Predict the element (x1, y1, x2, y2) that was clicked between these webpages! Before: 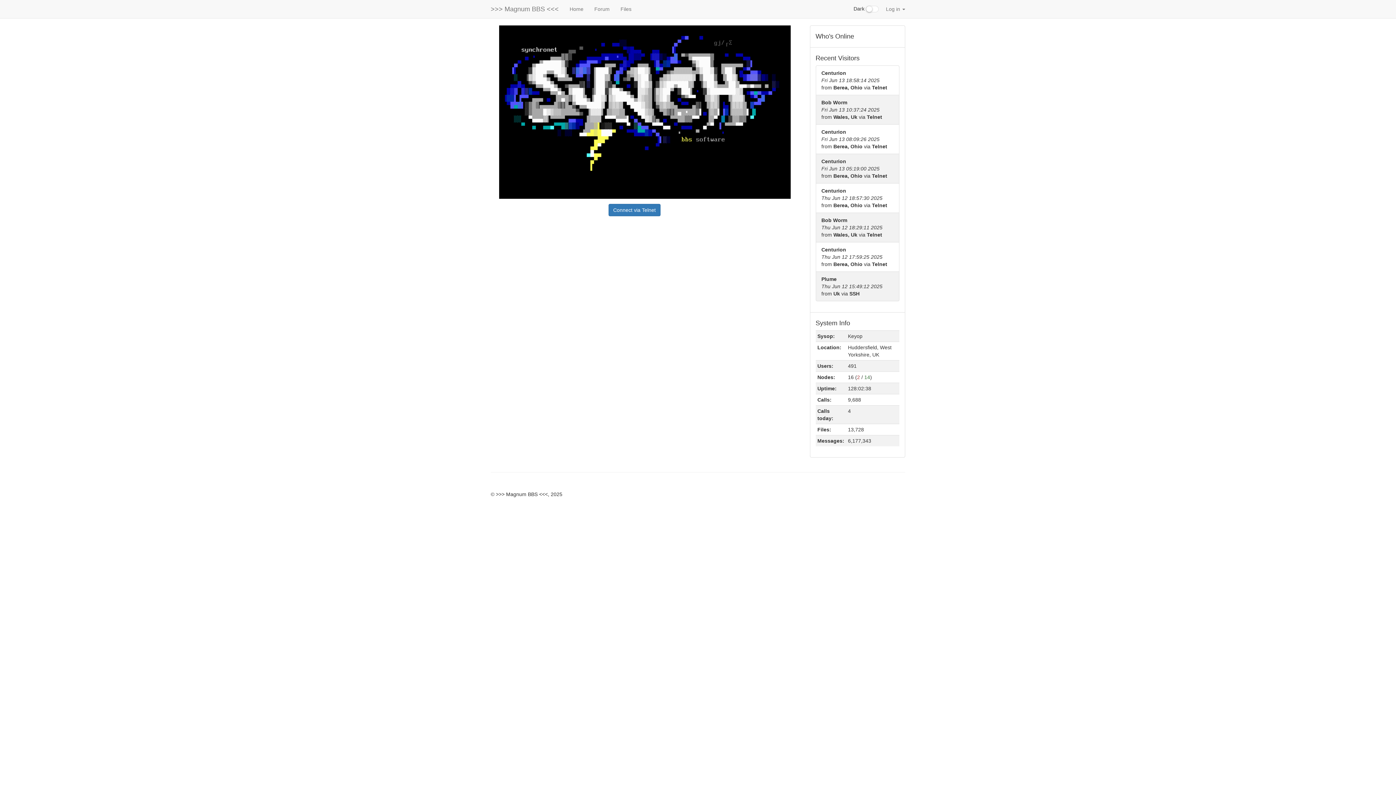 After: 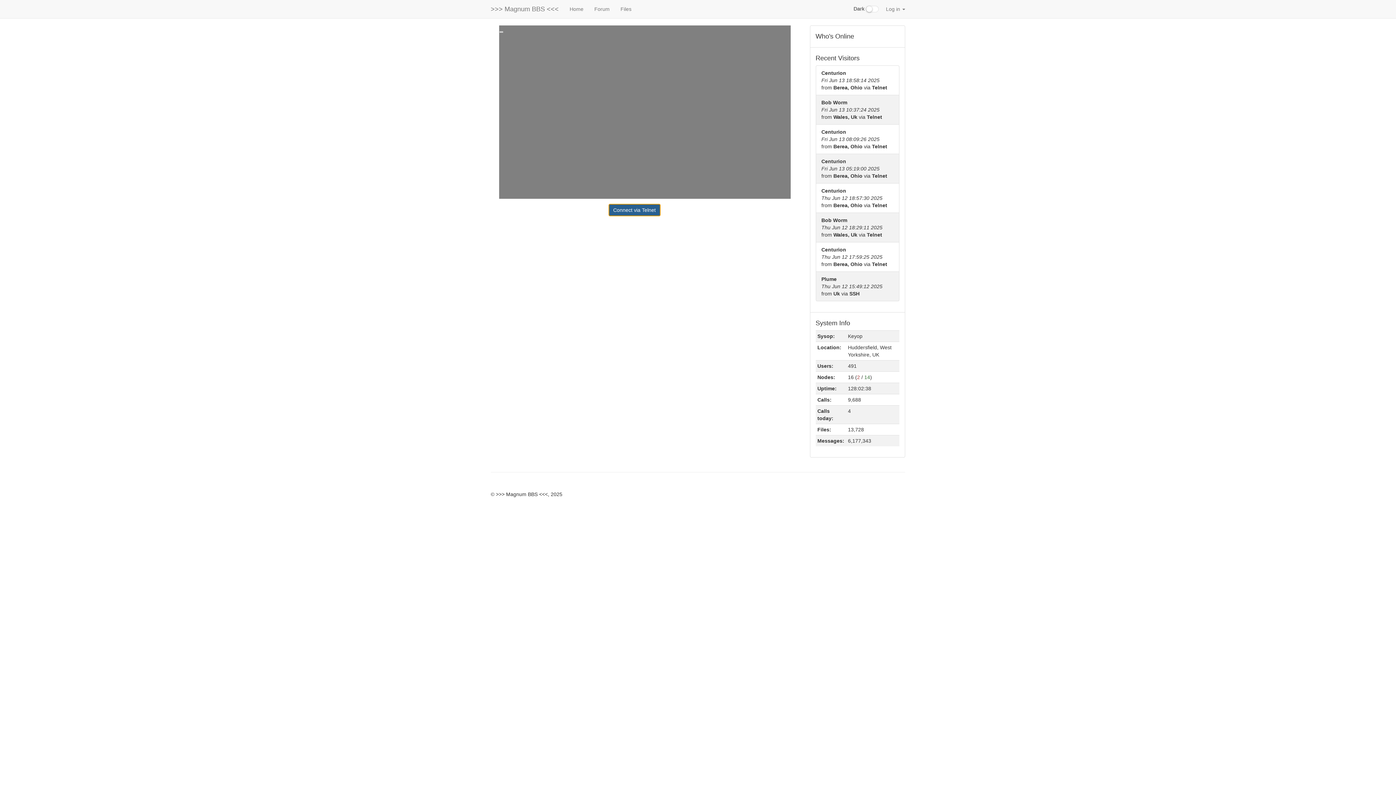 Action: label: Connect via Telnet bbox: (608, 204, 660, 216)